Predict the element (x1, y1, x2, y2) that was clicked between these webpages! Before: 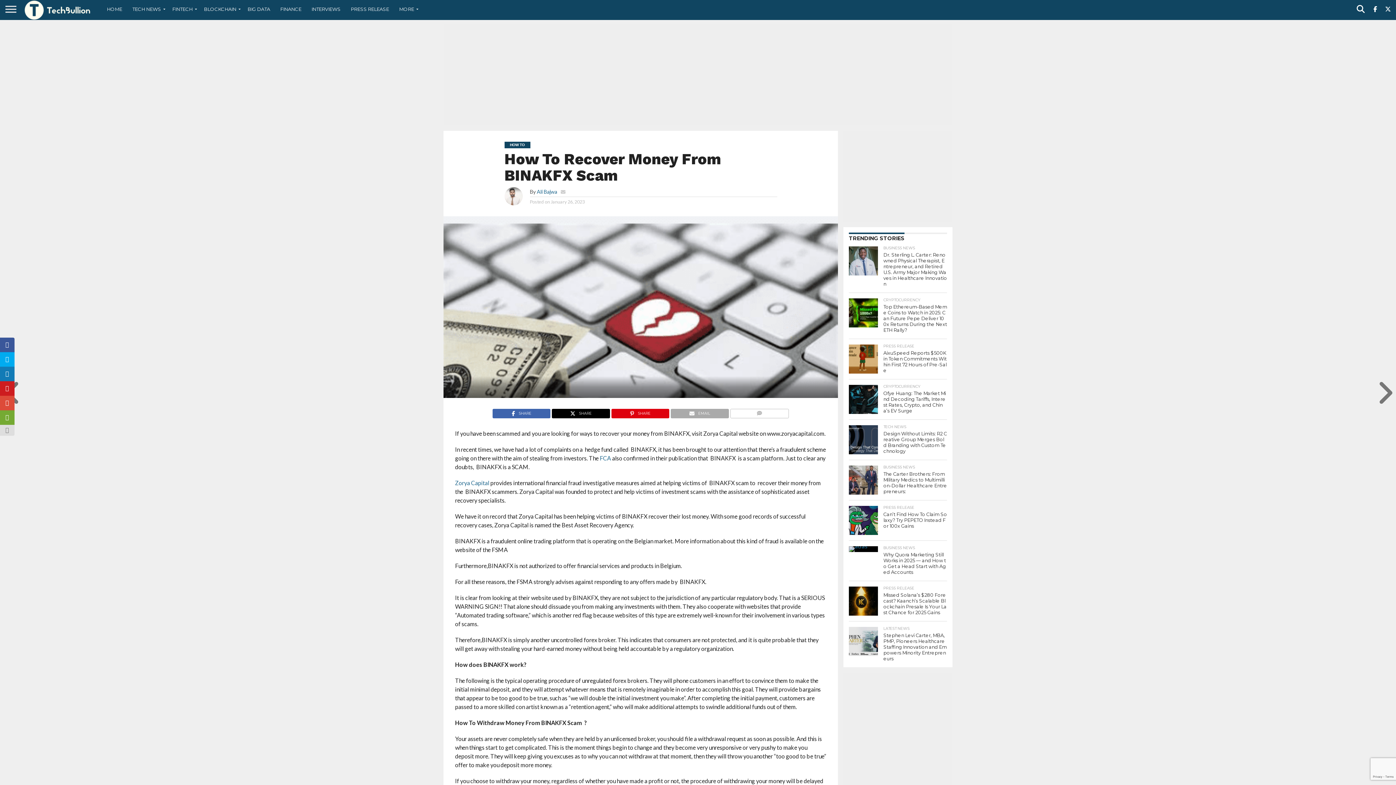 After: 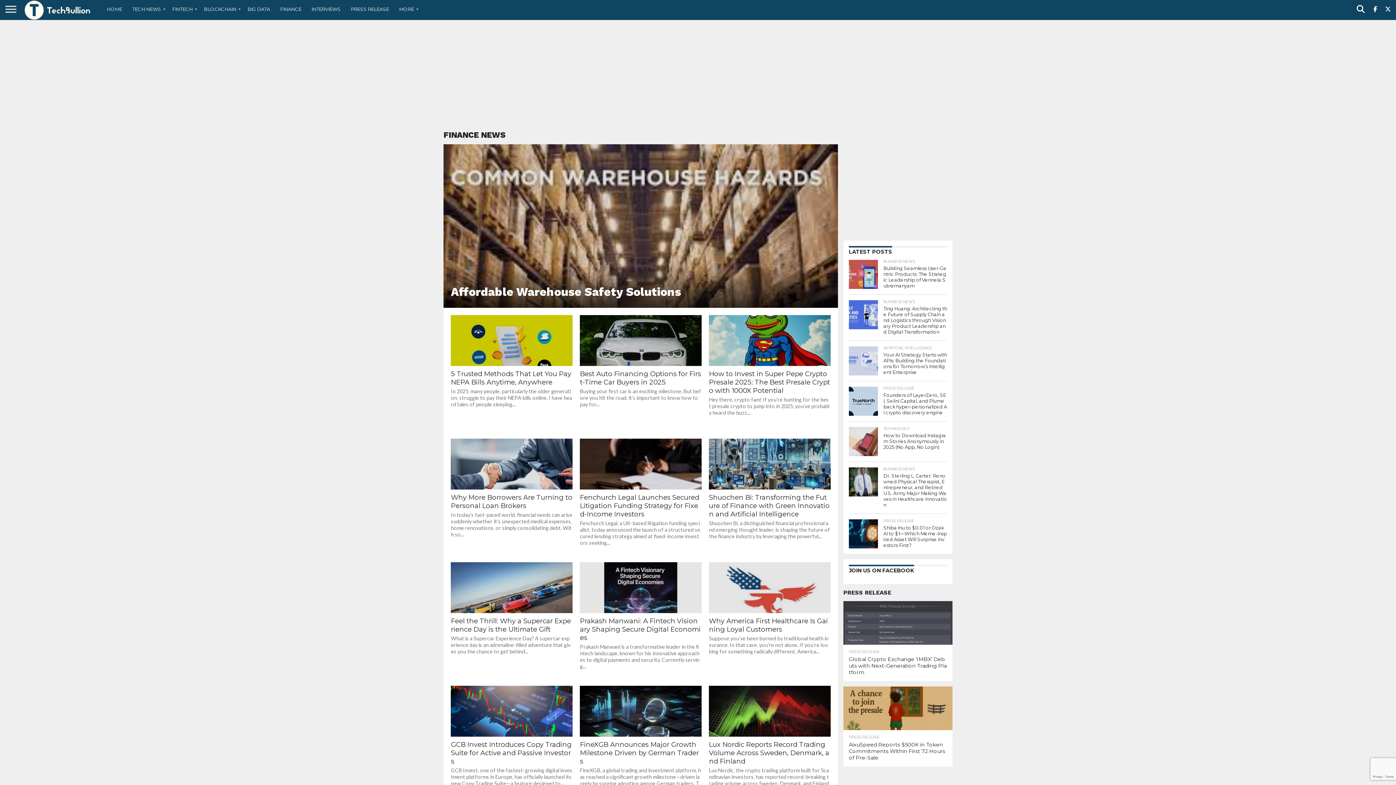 Action: bbox: (275, 0, 306, 18) label: FINANCE